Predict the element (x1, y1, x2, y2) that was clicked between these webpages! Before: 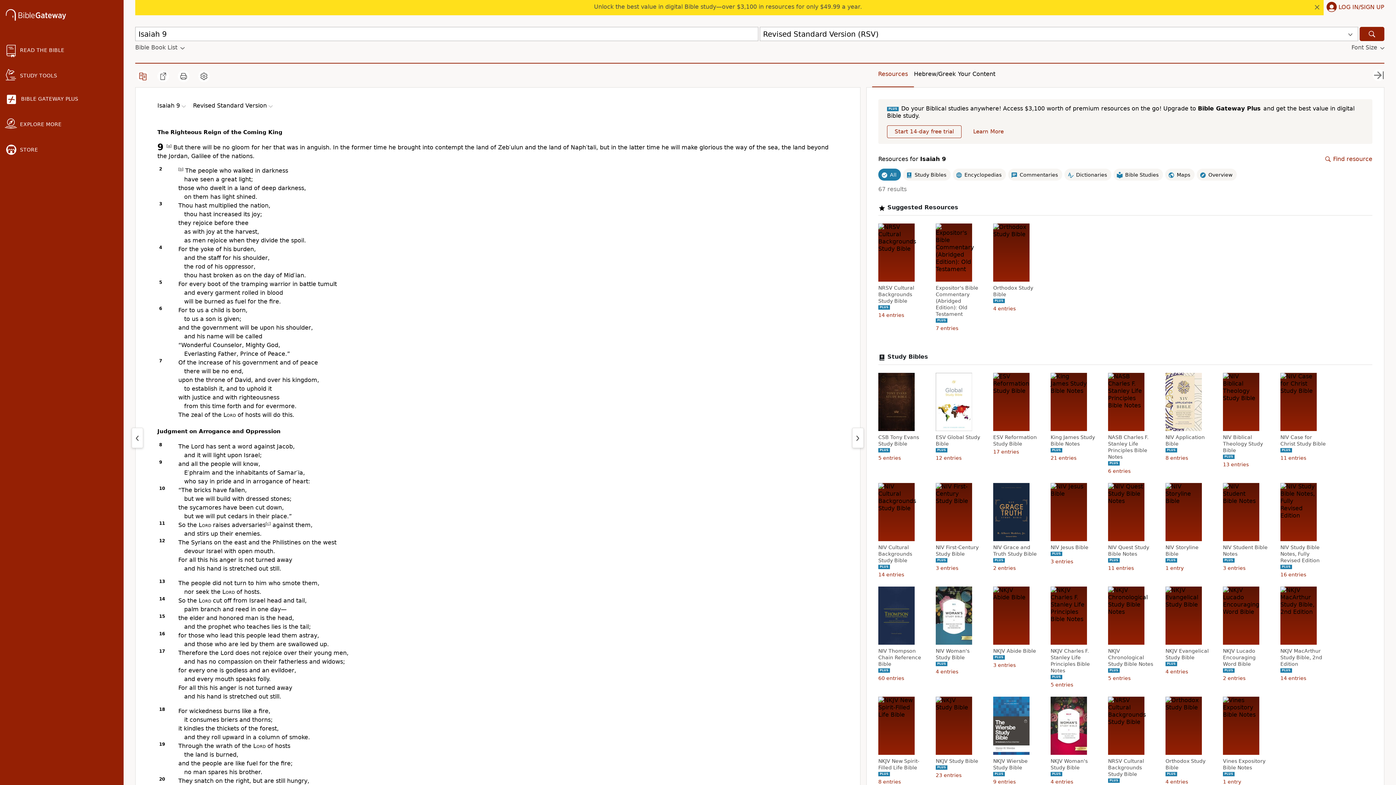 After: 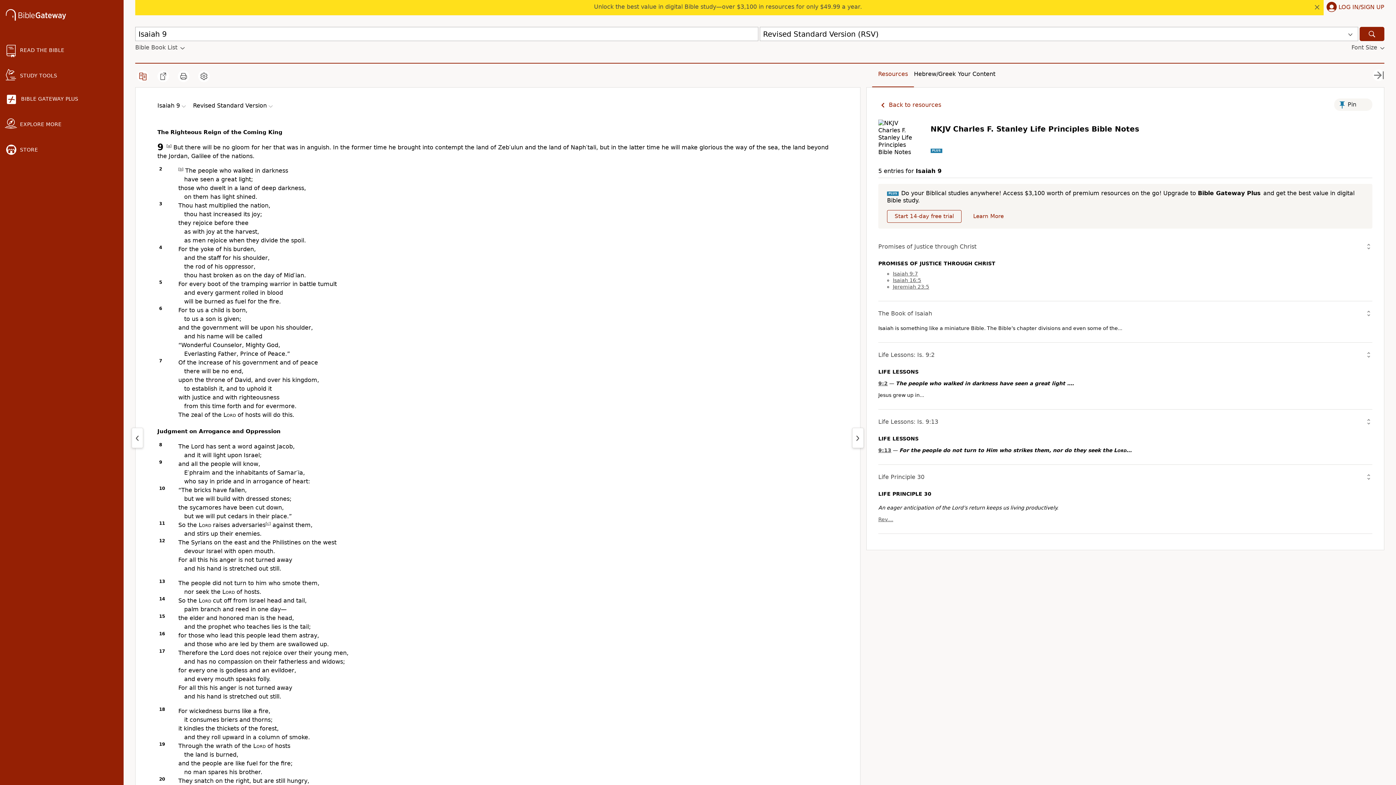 Action: label: NKJV Charles F. Stanley Life Principles Bible Notes bbox: (1050, 648, 1098, 674)